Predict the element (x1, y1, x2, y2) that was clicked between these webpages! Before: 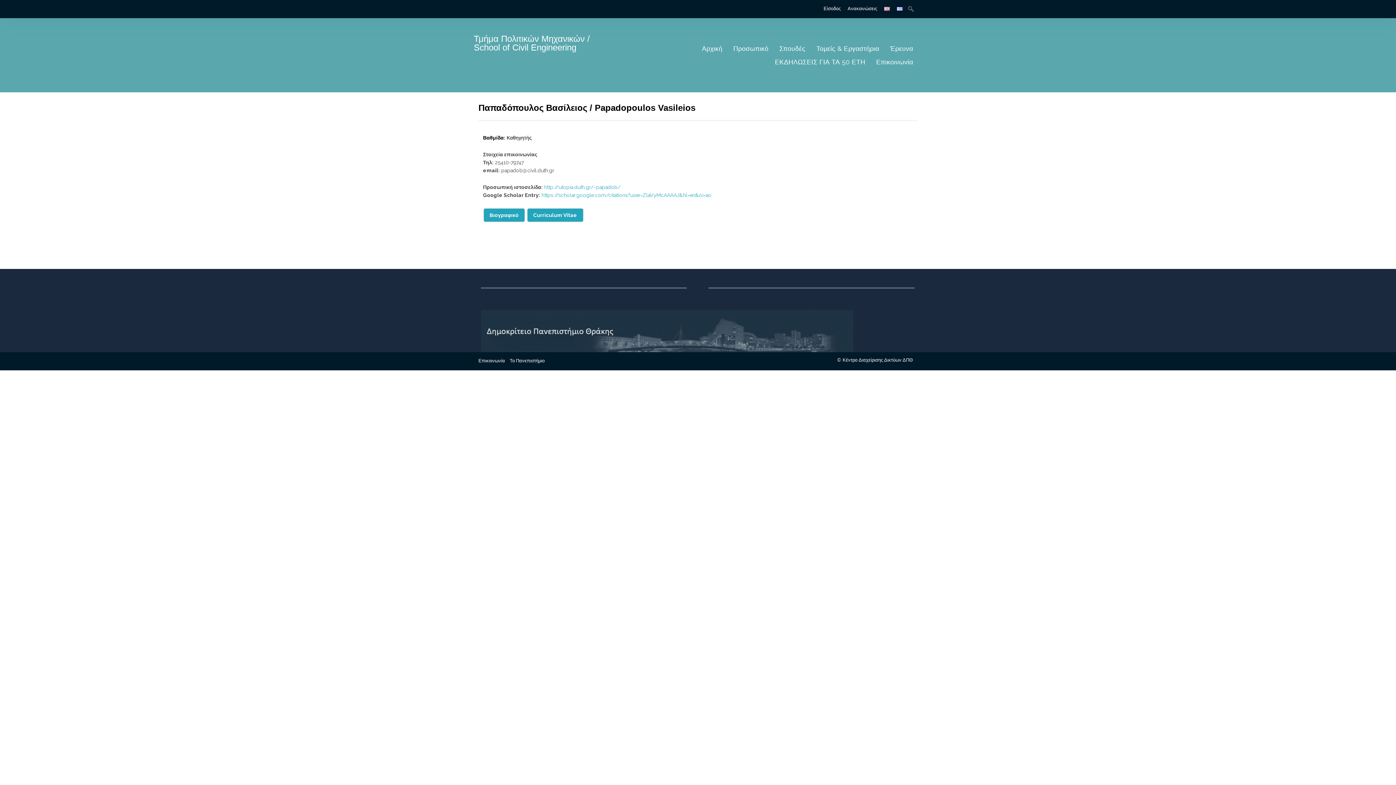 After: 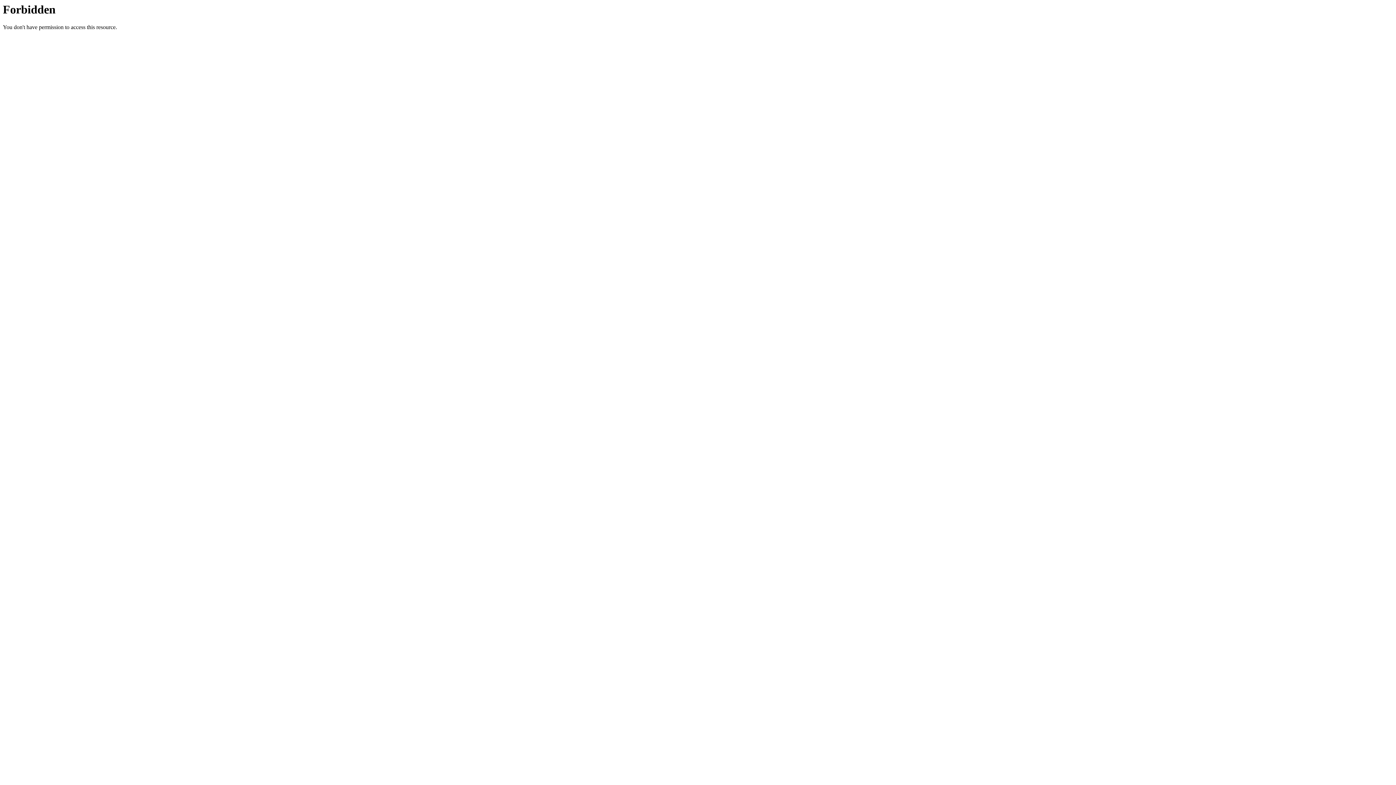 Action: label: Είσοδος bbox: (823, 6, 840, 10)